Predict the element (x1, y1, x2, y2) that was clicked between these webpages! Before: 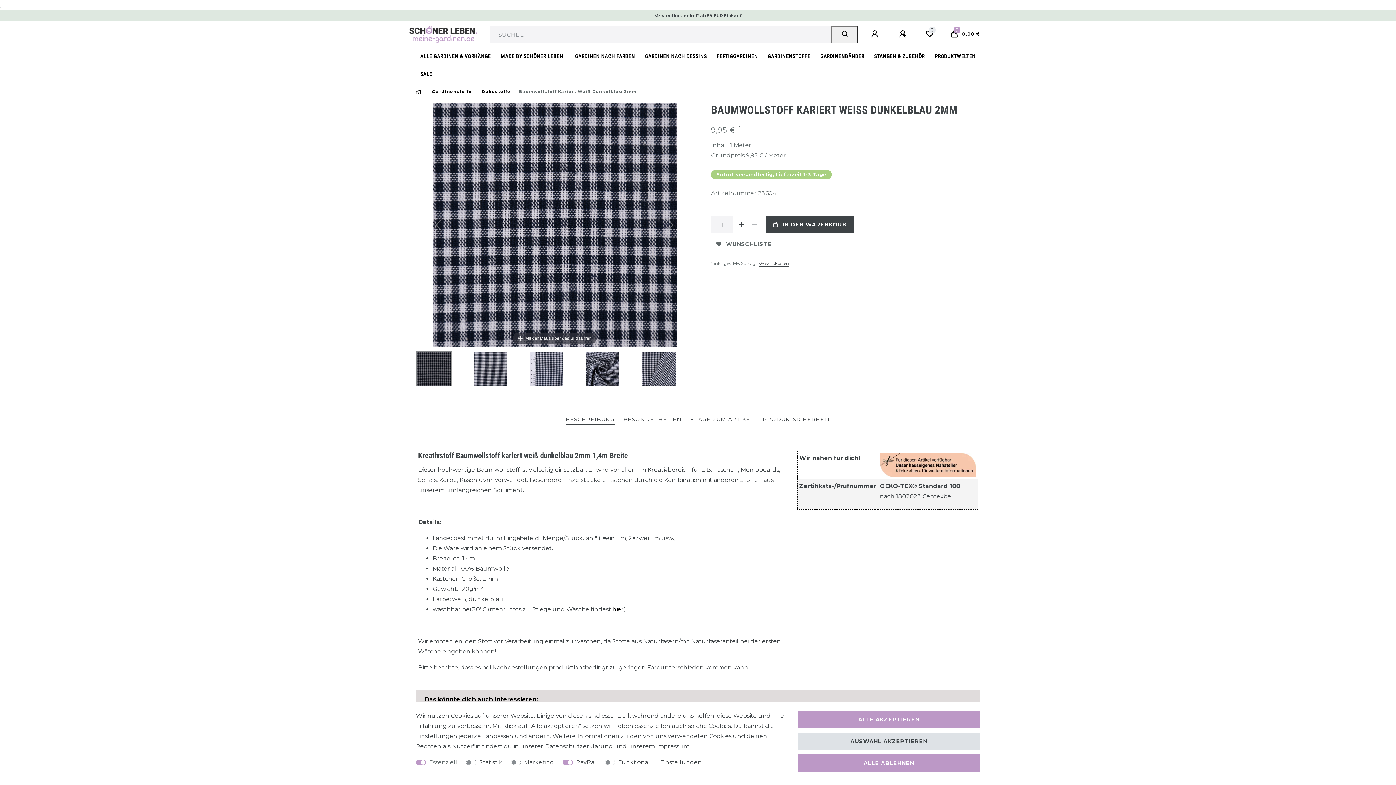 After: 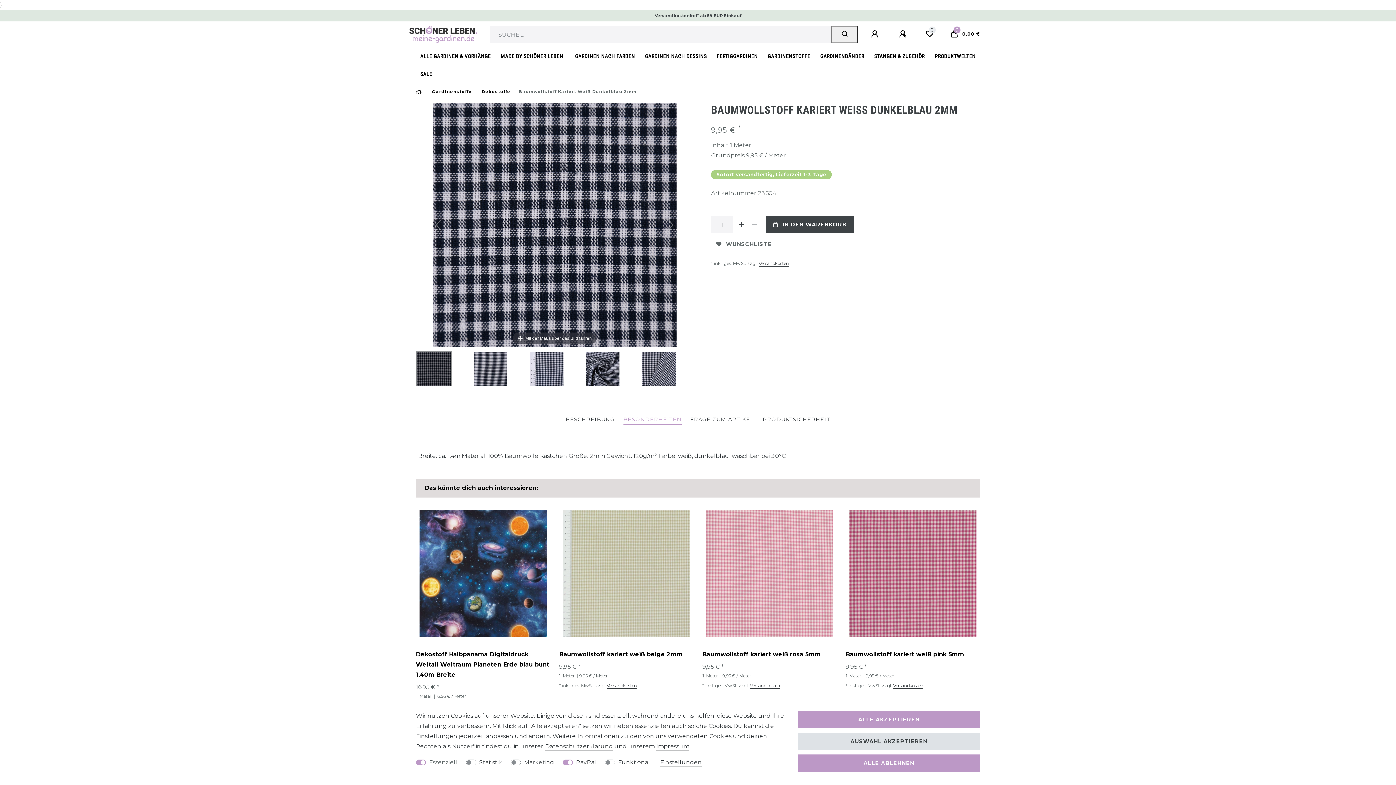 Action: label: BESONDERHEITEN bbox: (623, 415, 681, 424)